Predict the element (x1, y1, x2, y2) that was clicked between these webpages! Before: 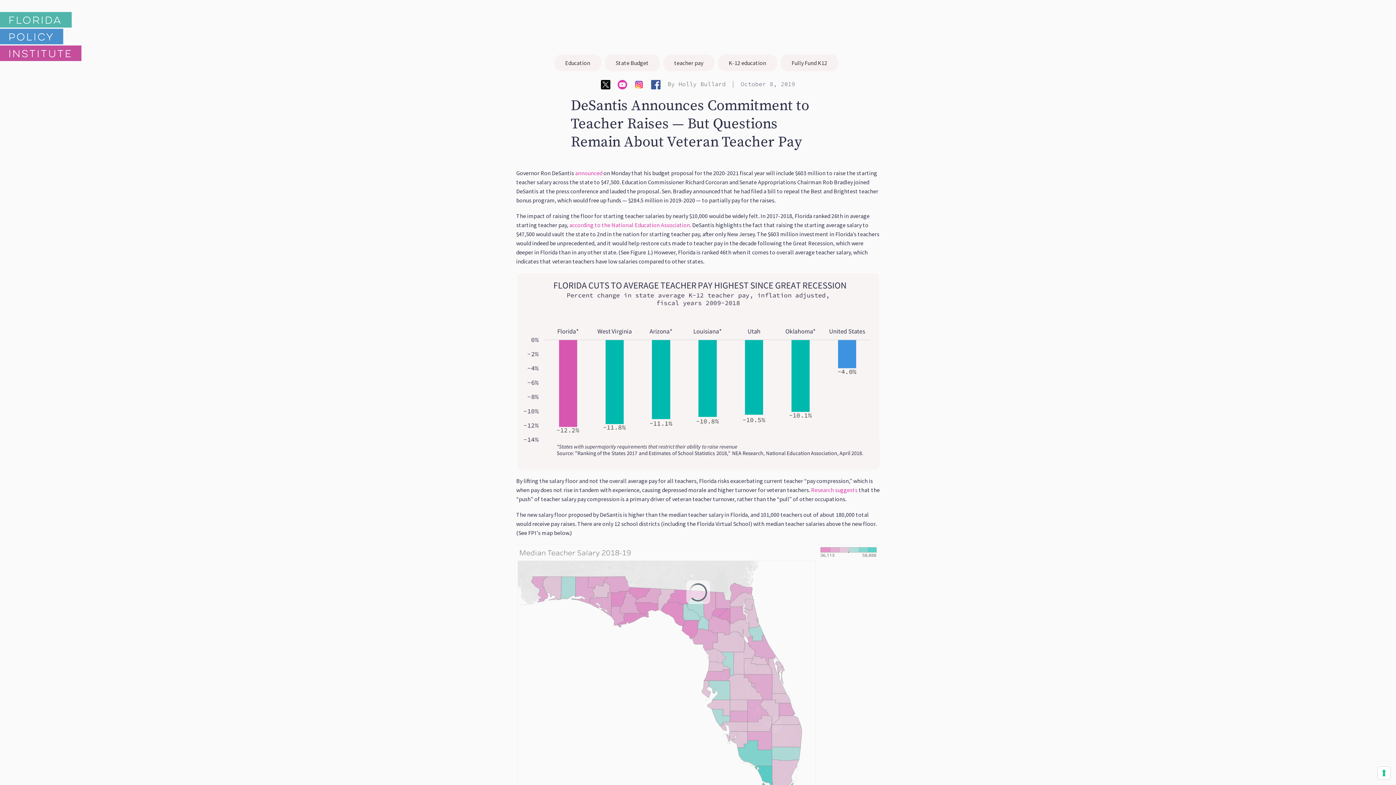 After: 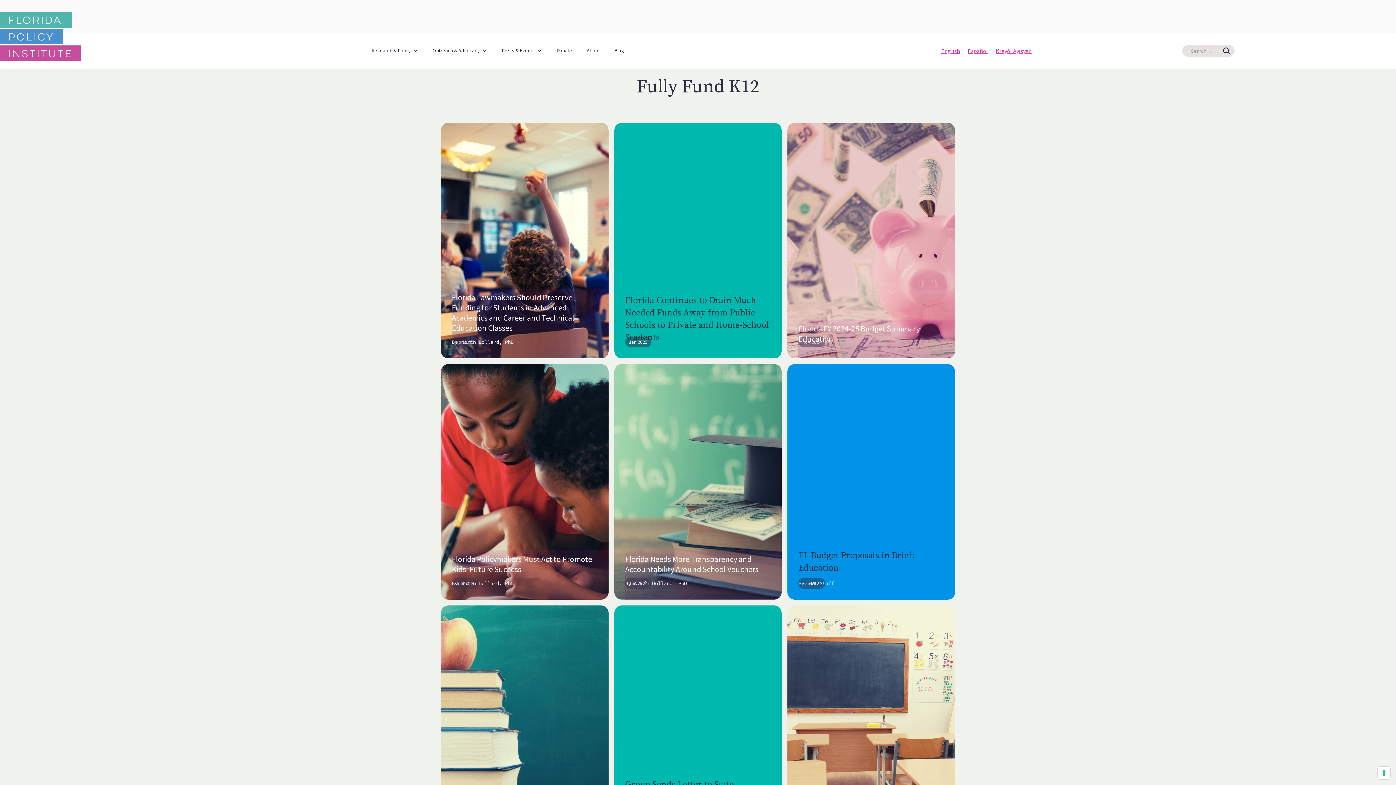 Action: label: Fully Fund K12 bbox: (780, 54, 838, 71)